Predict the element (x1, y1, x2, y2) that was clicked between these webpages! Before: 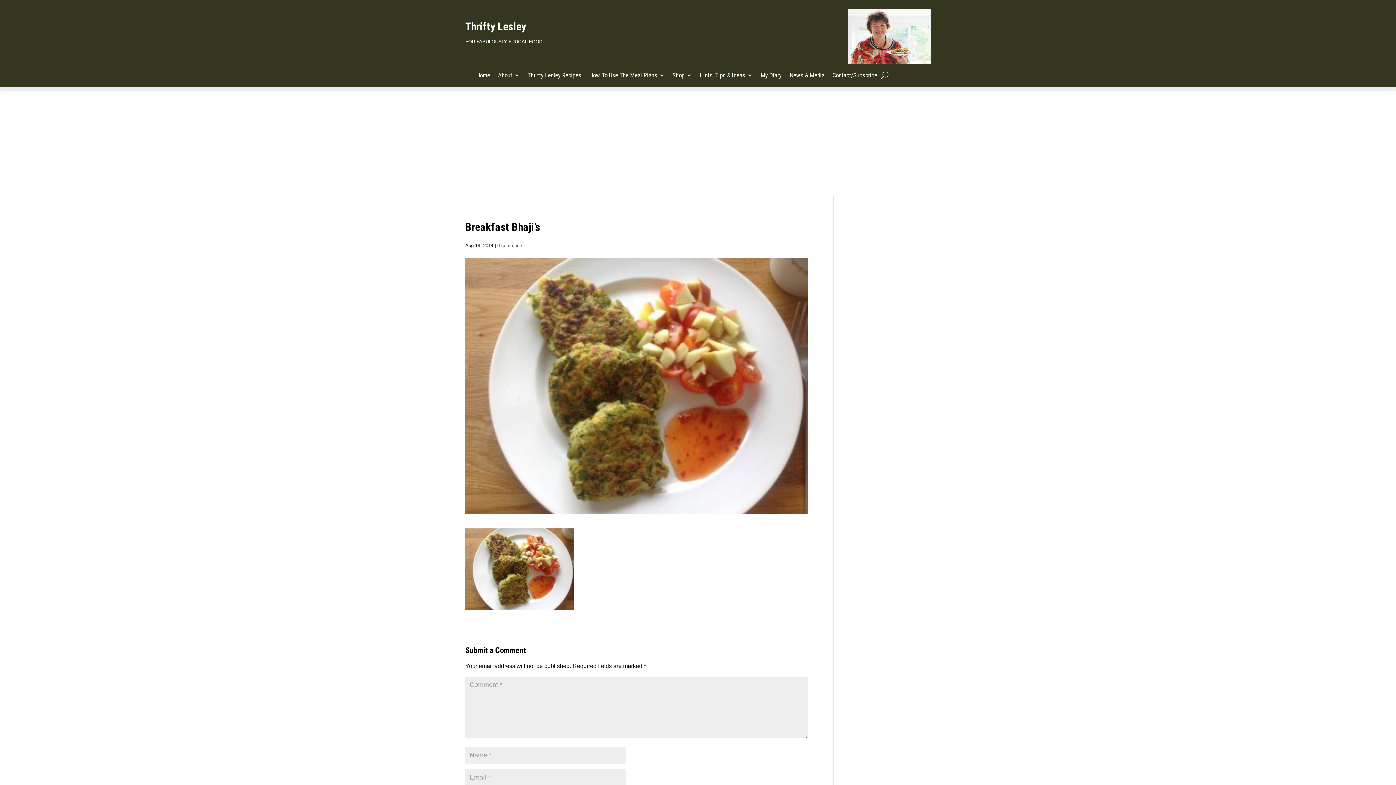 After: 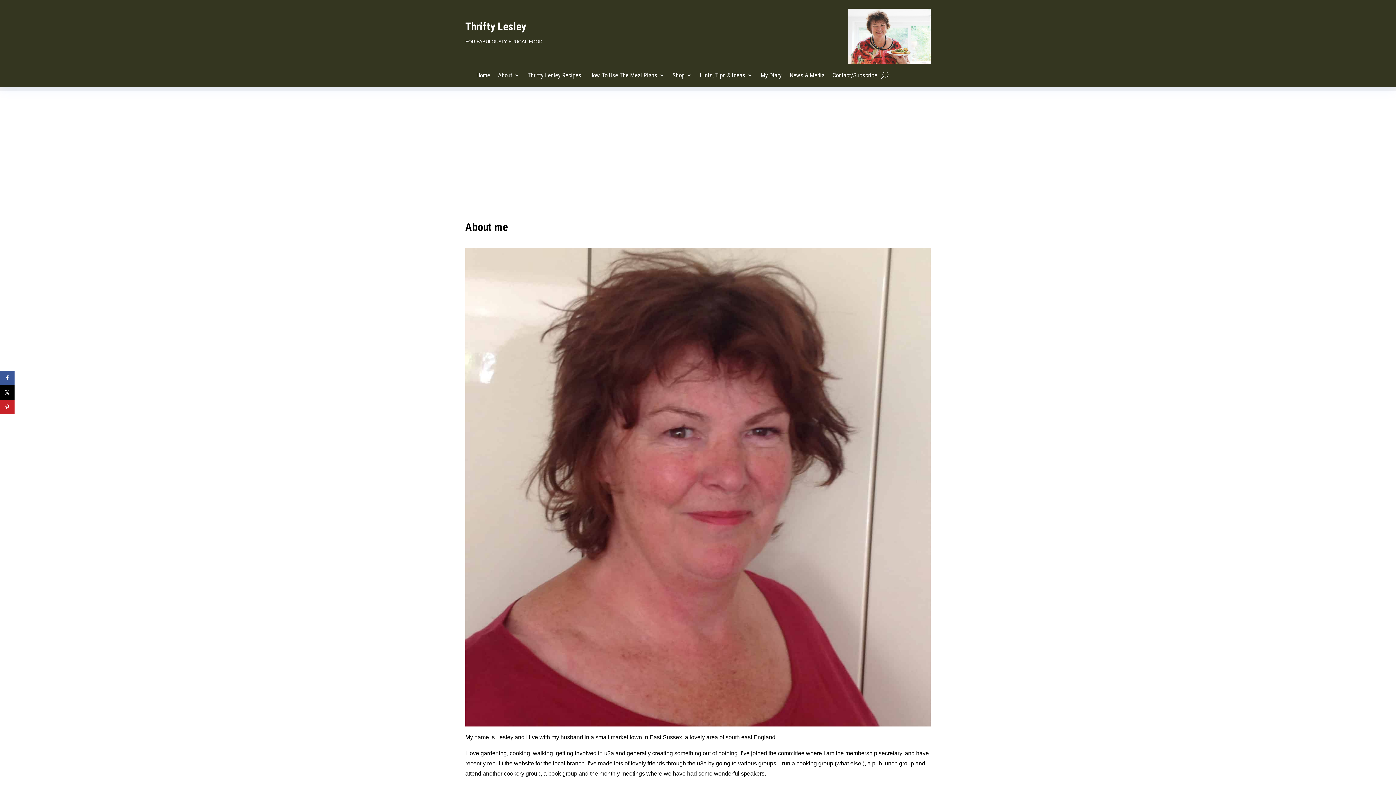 Action: label: About bbox: (498, 70, 519, 83)